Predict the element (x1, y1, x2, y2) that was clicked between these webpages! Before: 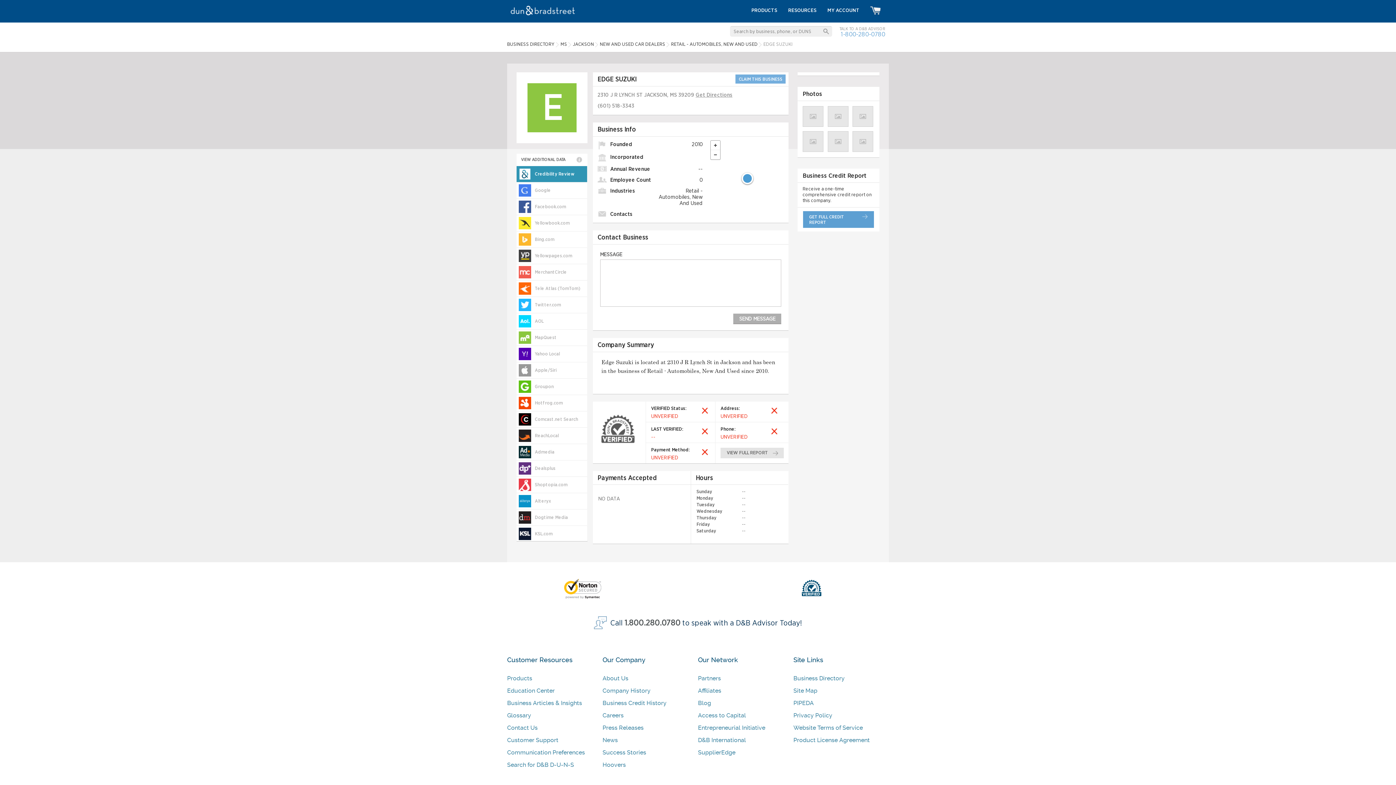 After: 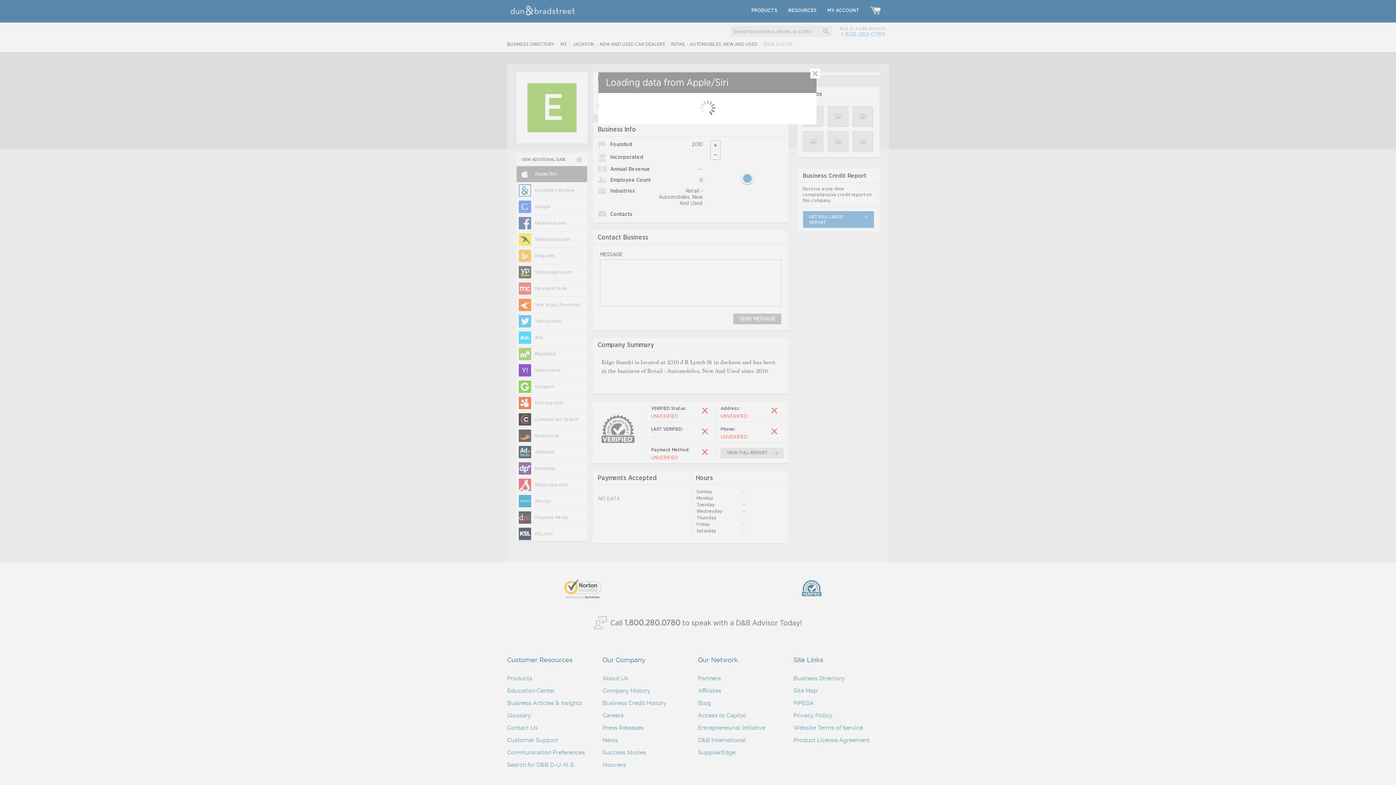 Action: bbox: (516, 362, 587, 378) label: Apple/Siri